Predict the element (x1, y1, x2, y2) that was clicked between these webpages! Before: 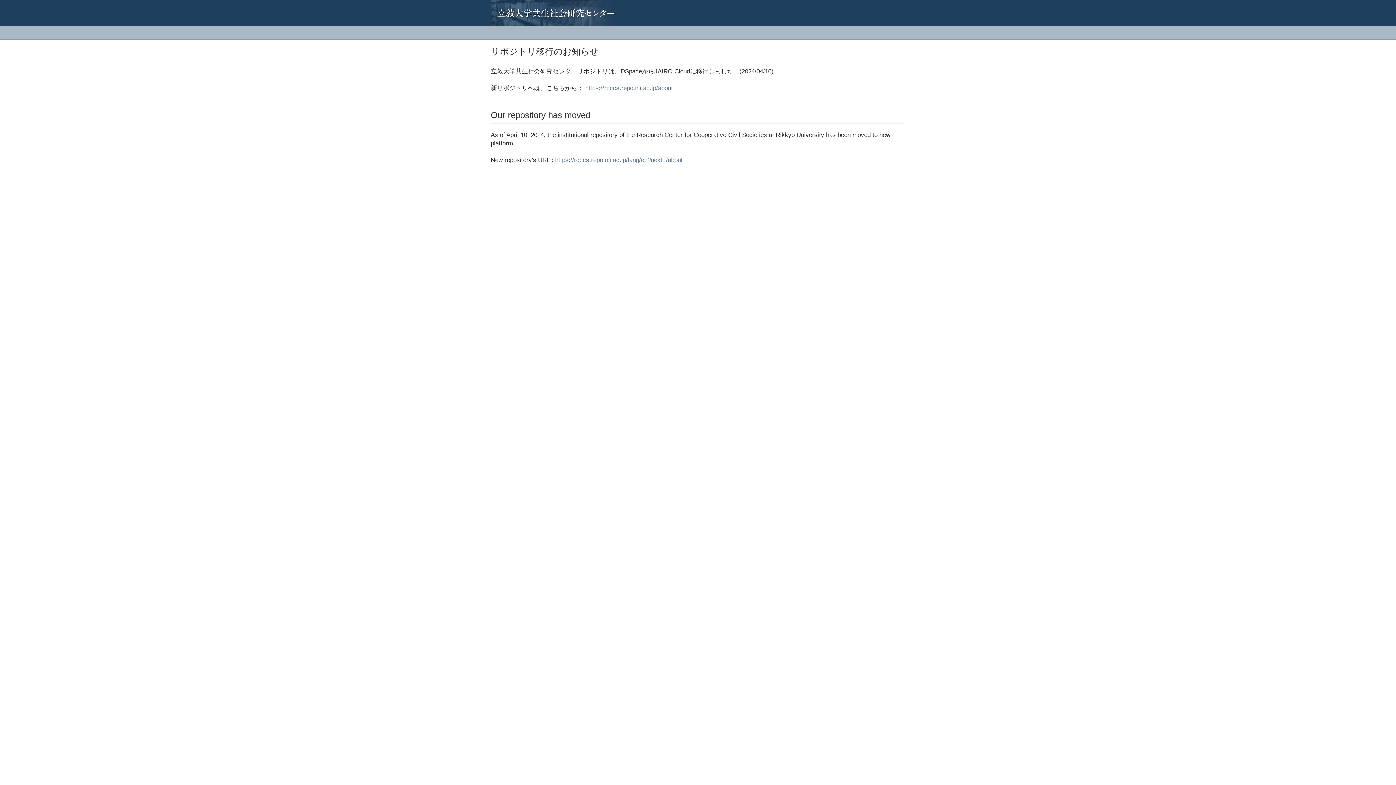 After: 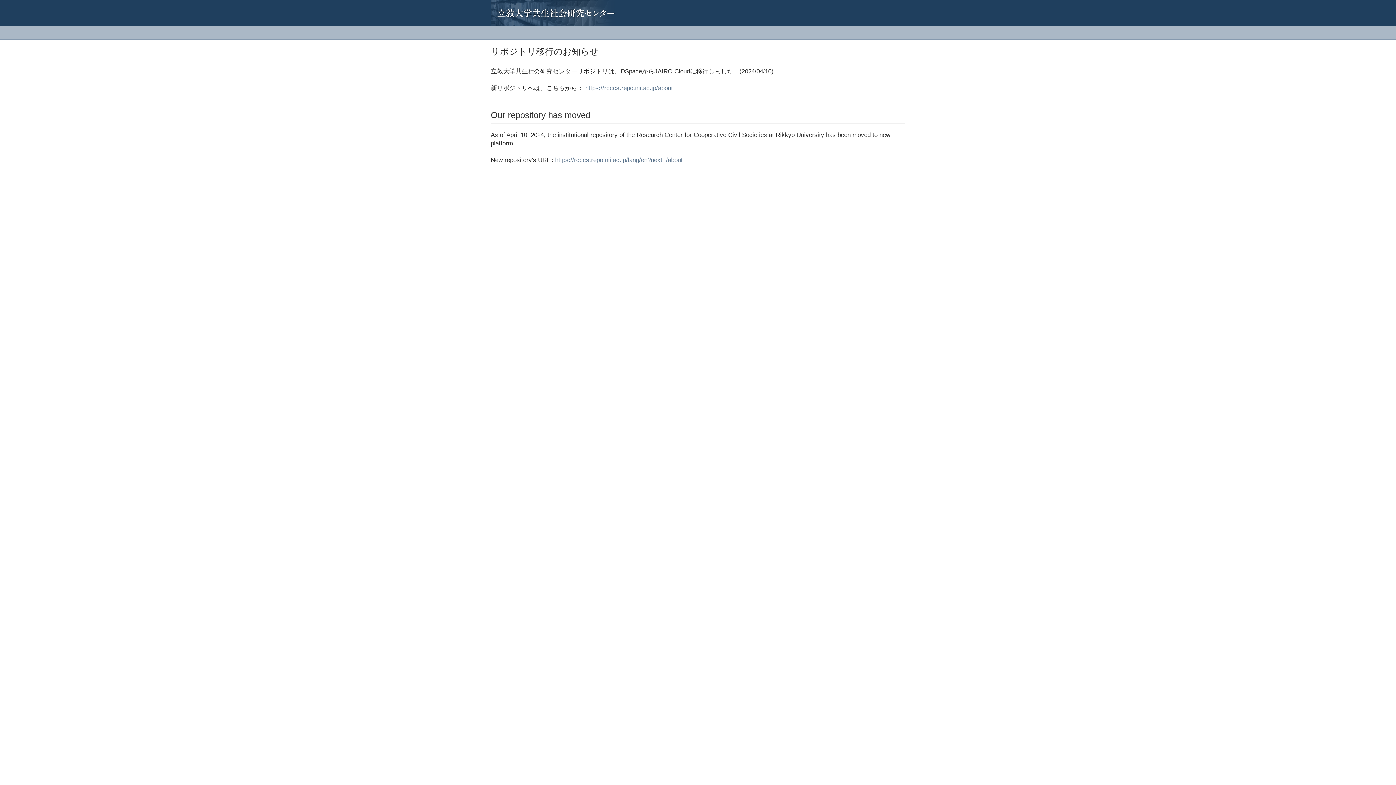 Action: bbox: (485, 0, 496, 18)